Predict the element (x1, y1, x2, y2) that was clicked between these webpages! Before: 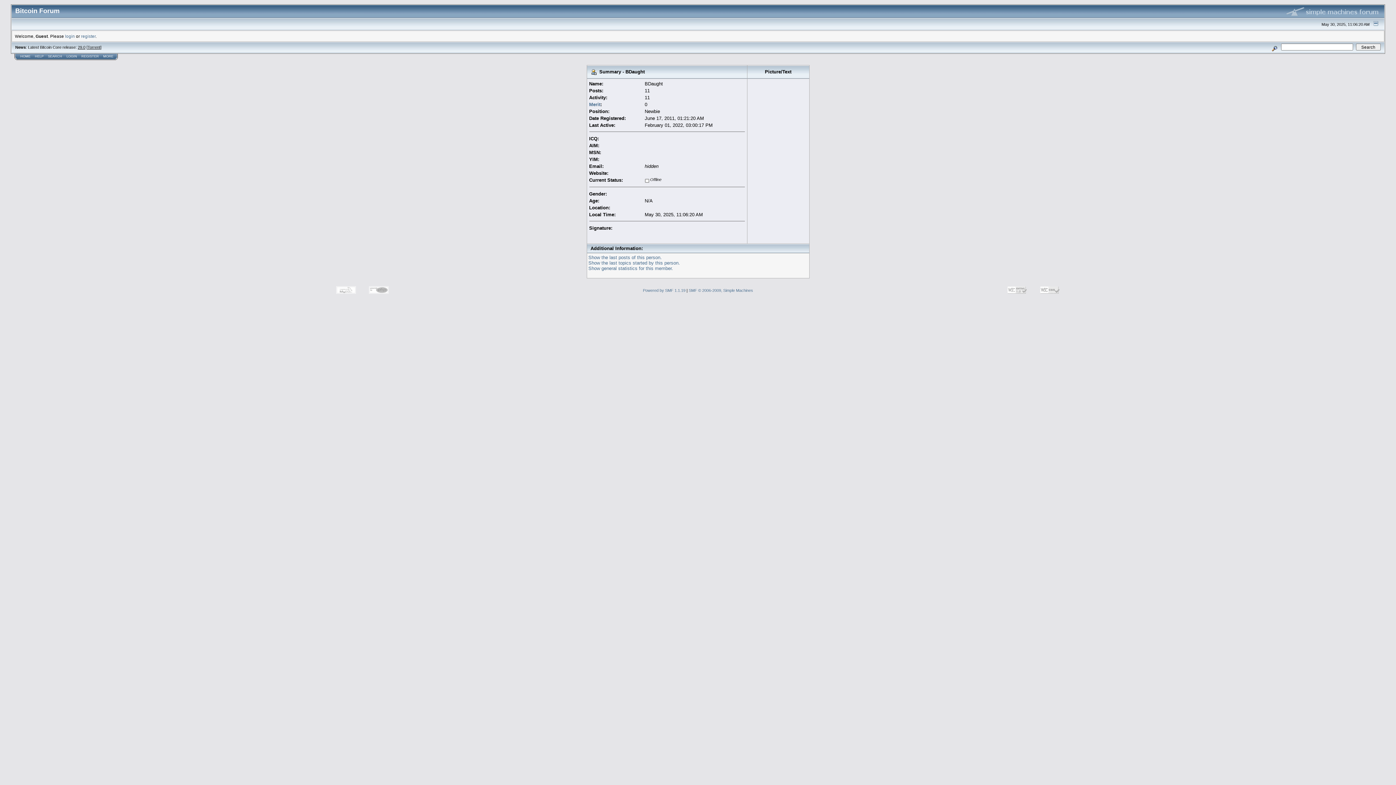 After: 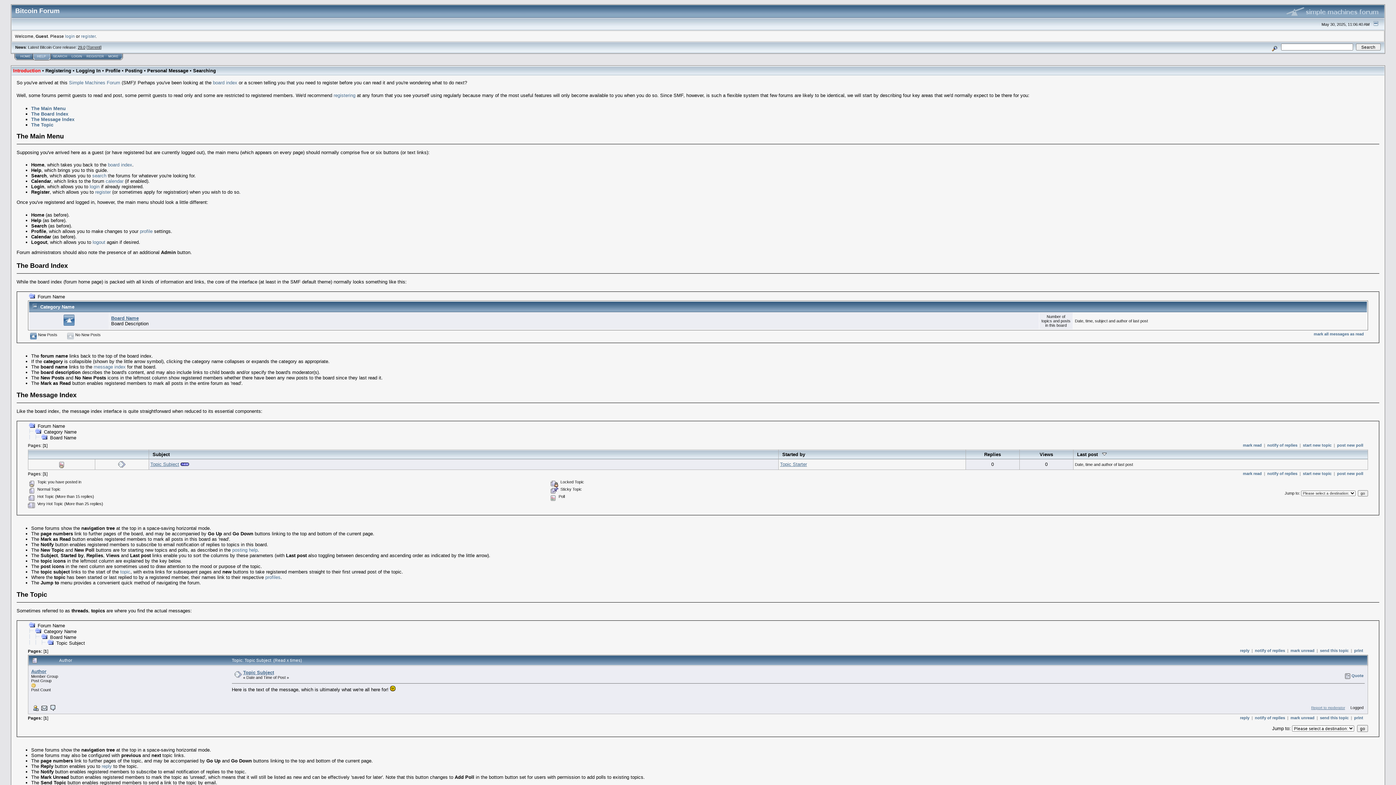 Action: label: HELP bbox: (34, 54, 43, 58)